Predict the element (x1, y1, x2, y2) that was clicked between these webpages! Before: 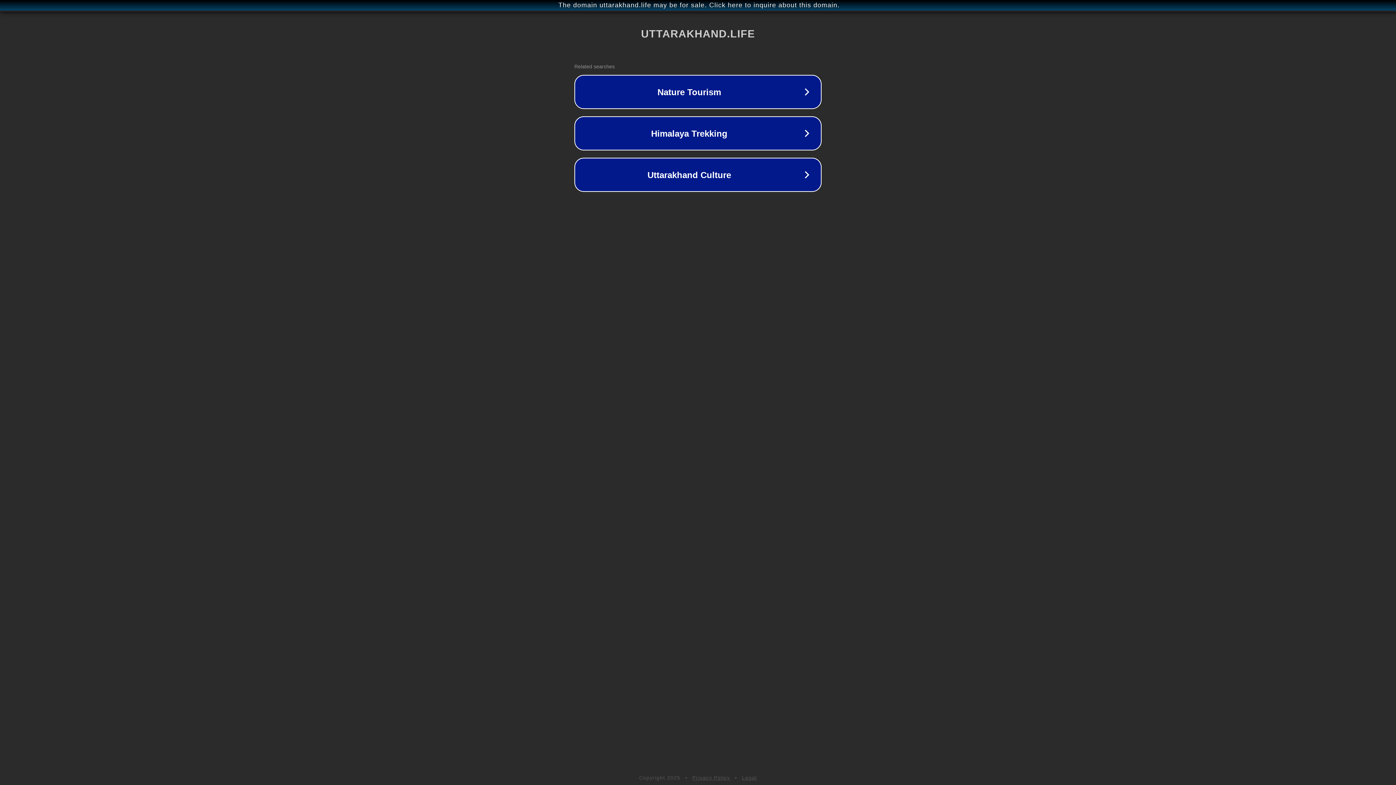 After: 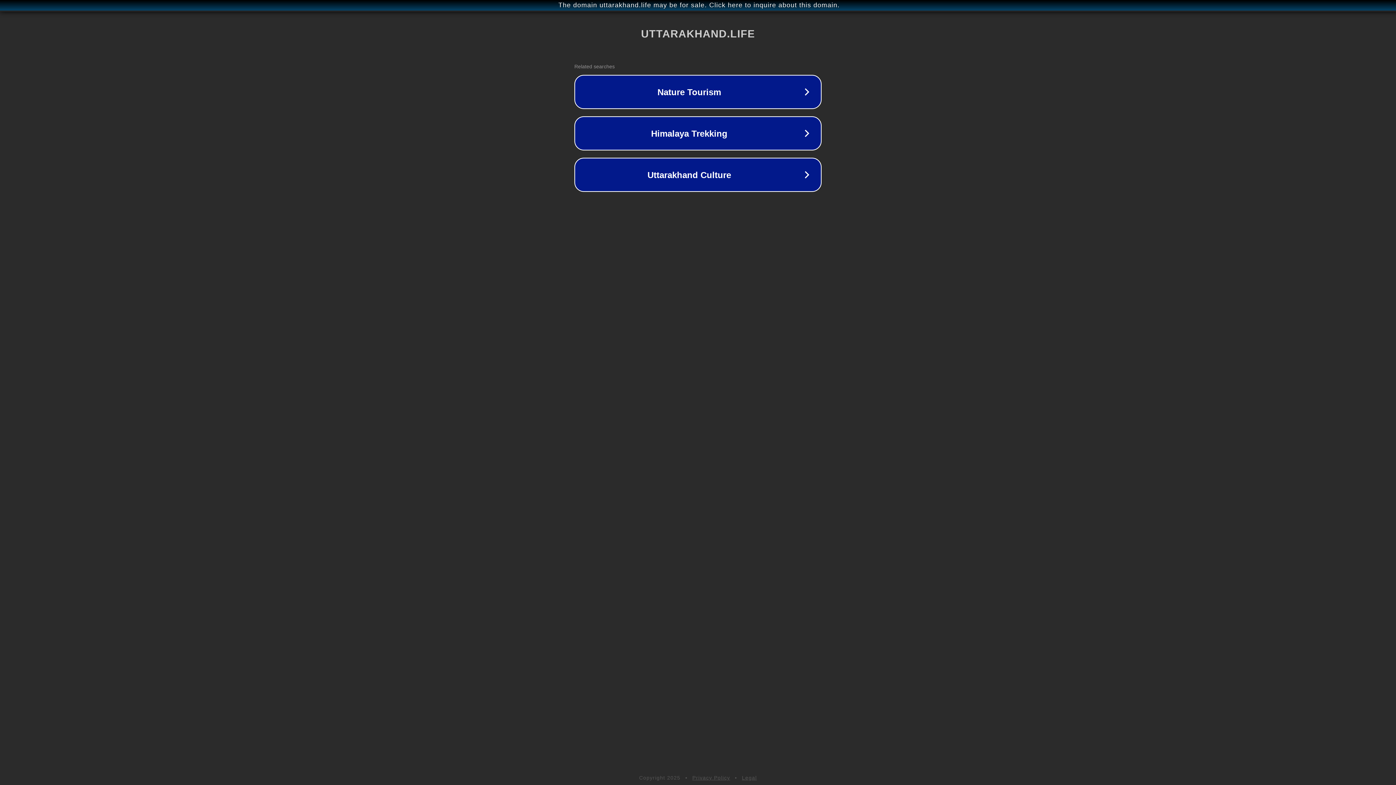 Action: bbox: (692, 775, 730, 781) label: Privacy Policy